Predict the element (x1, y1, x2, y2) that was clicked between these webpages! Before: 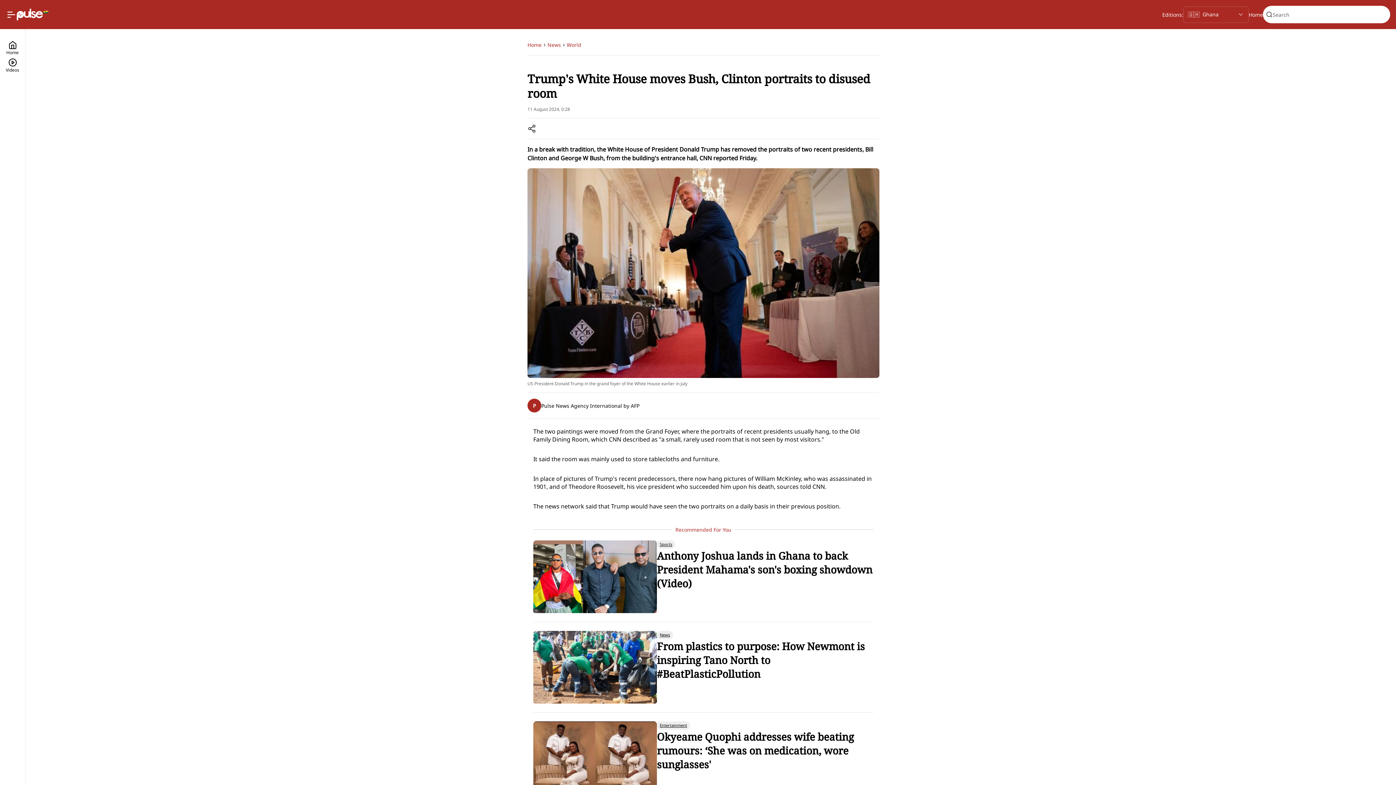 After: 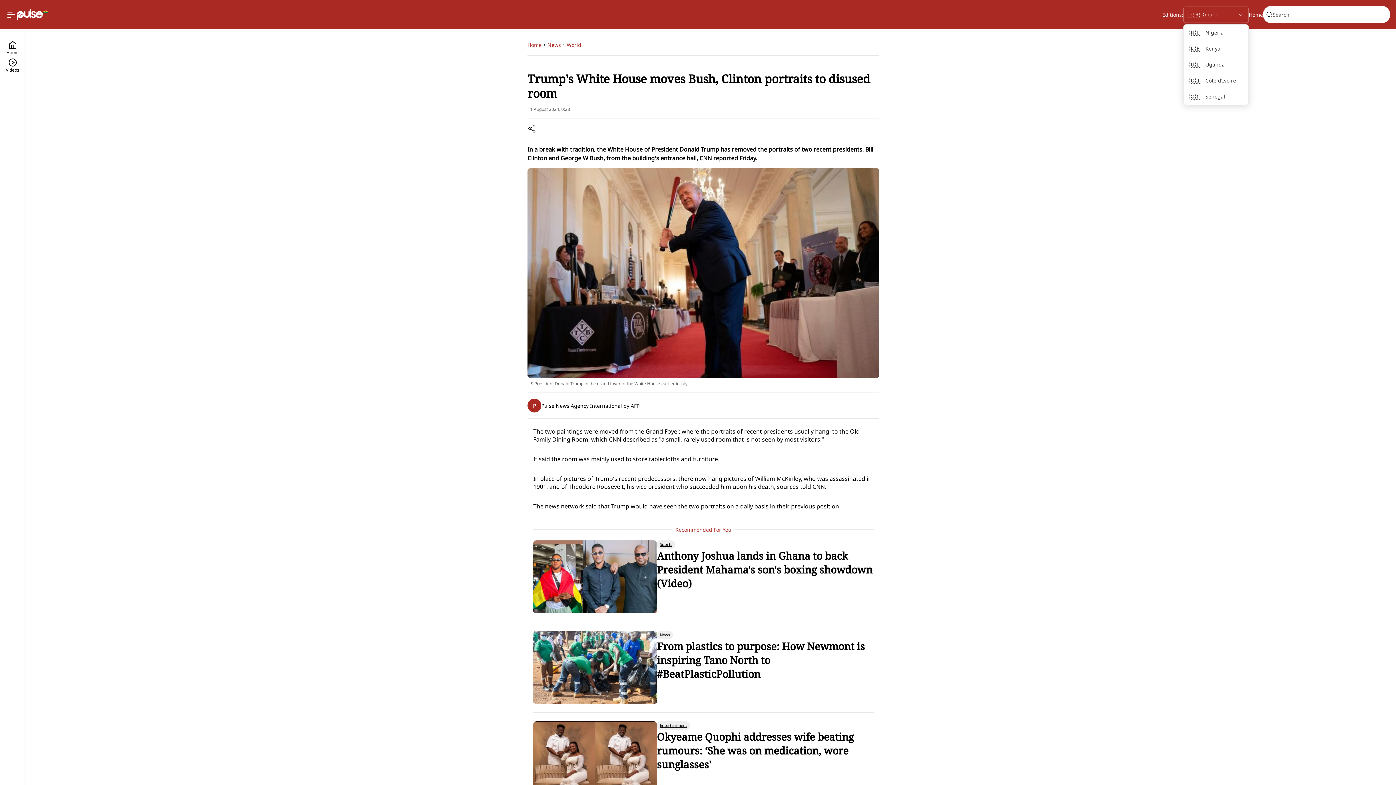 Action: label: Selected country: Ghana bbox: (1183, 6, 1249, 22)